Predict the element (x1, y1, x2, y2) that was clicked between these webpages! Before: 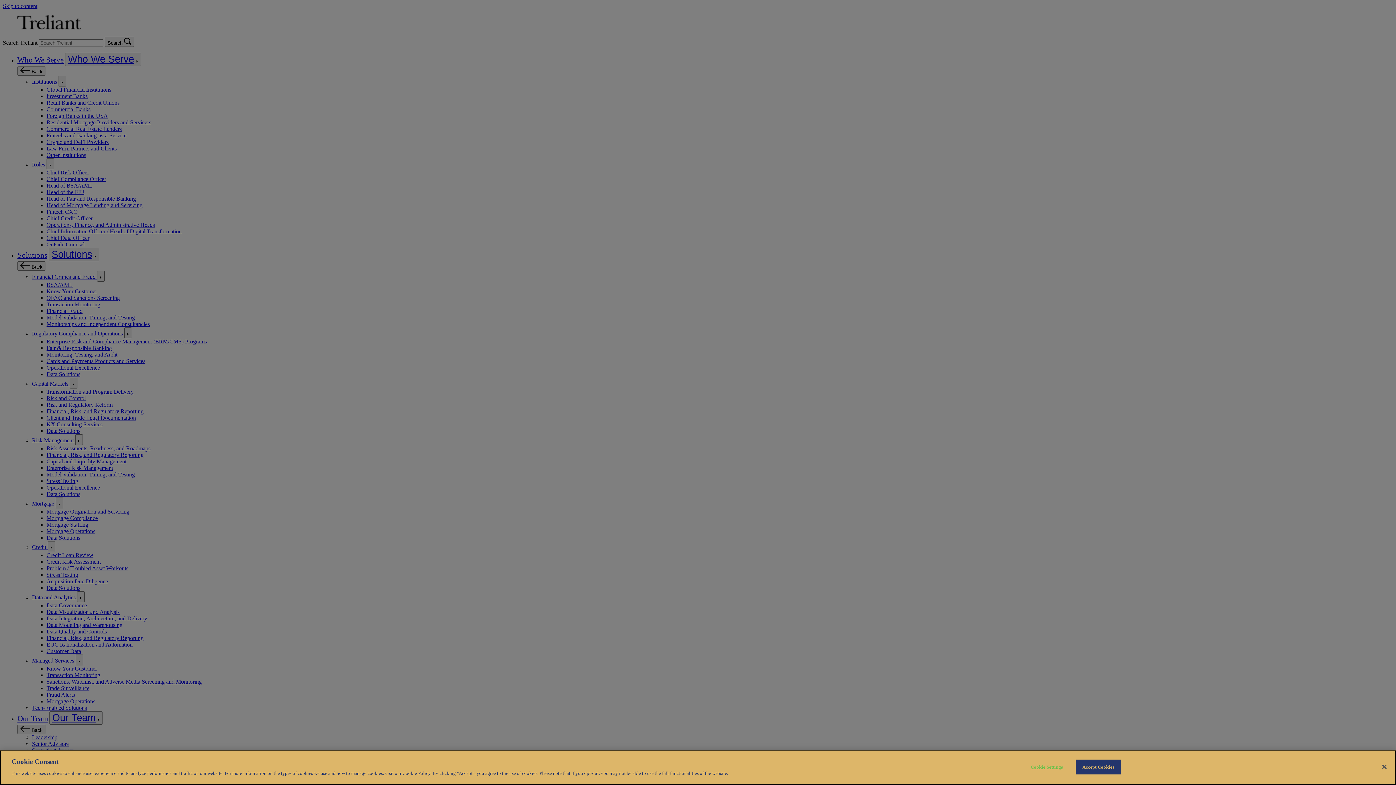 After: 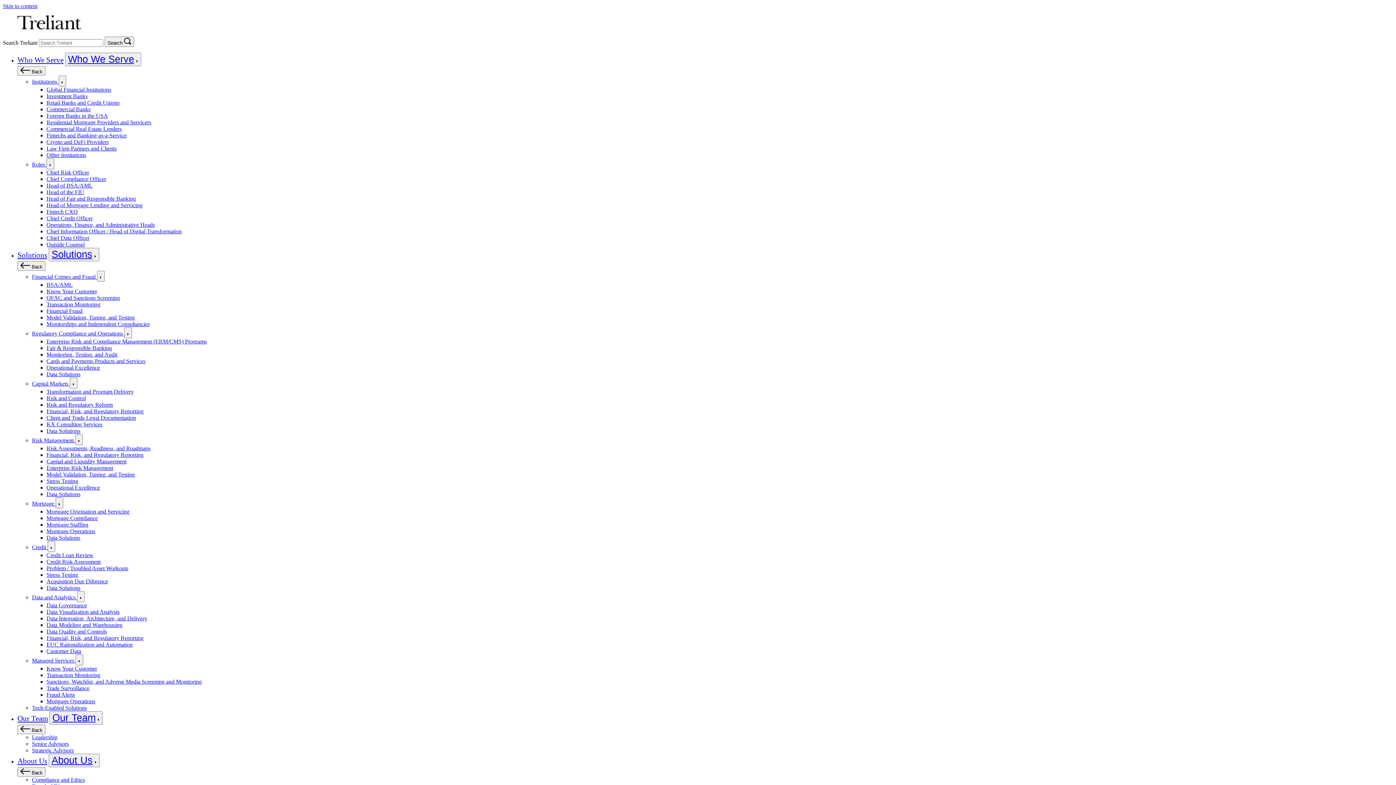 Action: bbox: (1075, 760, 1121, 774) label: Accept Cookies